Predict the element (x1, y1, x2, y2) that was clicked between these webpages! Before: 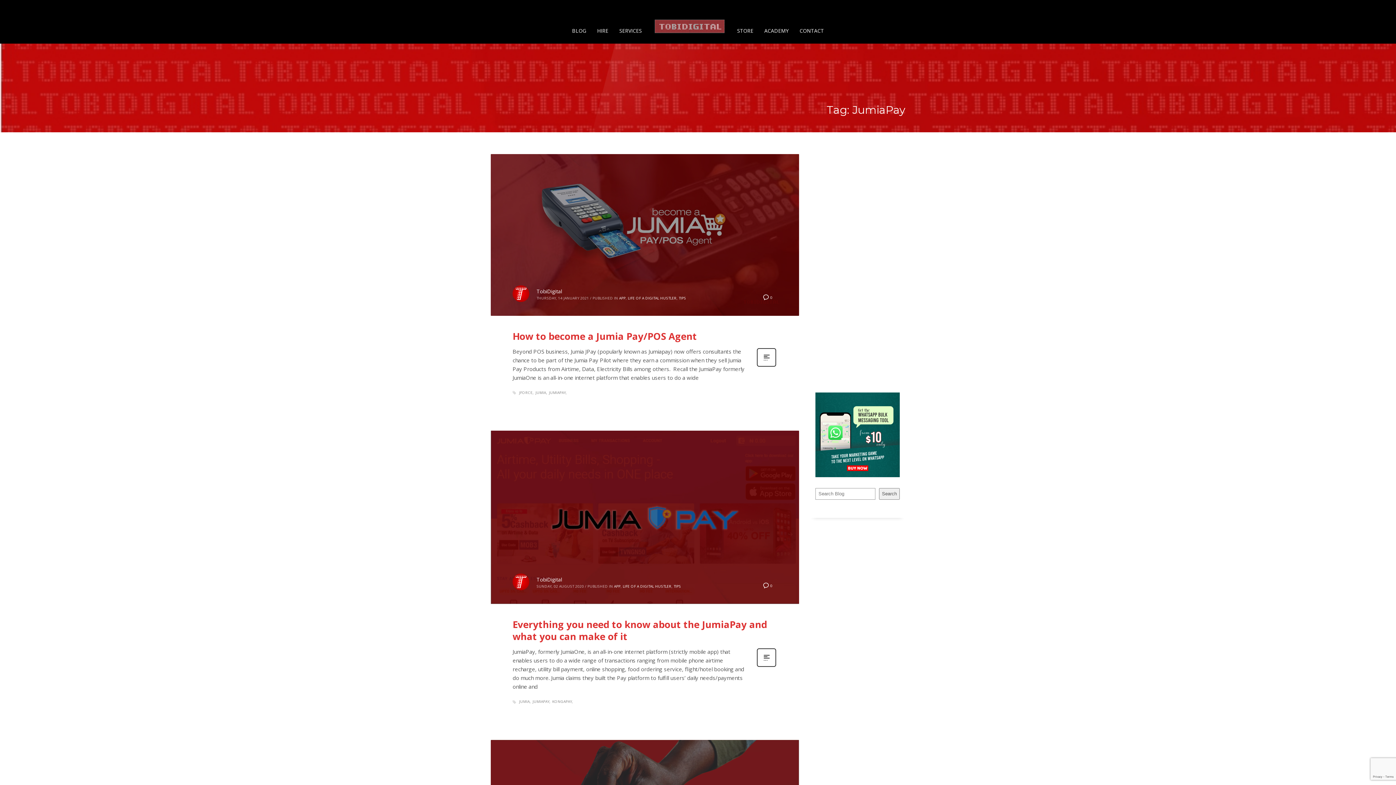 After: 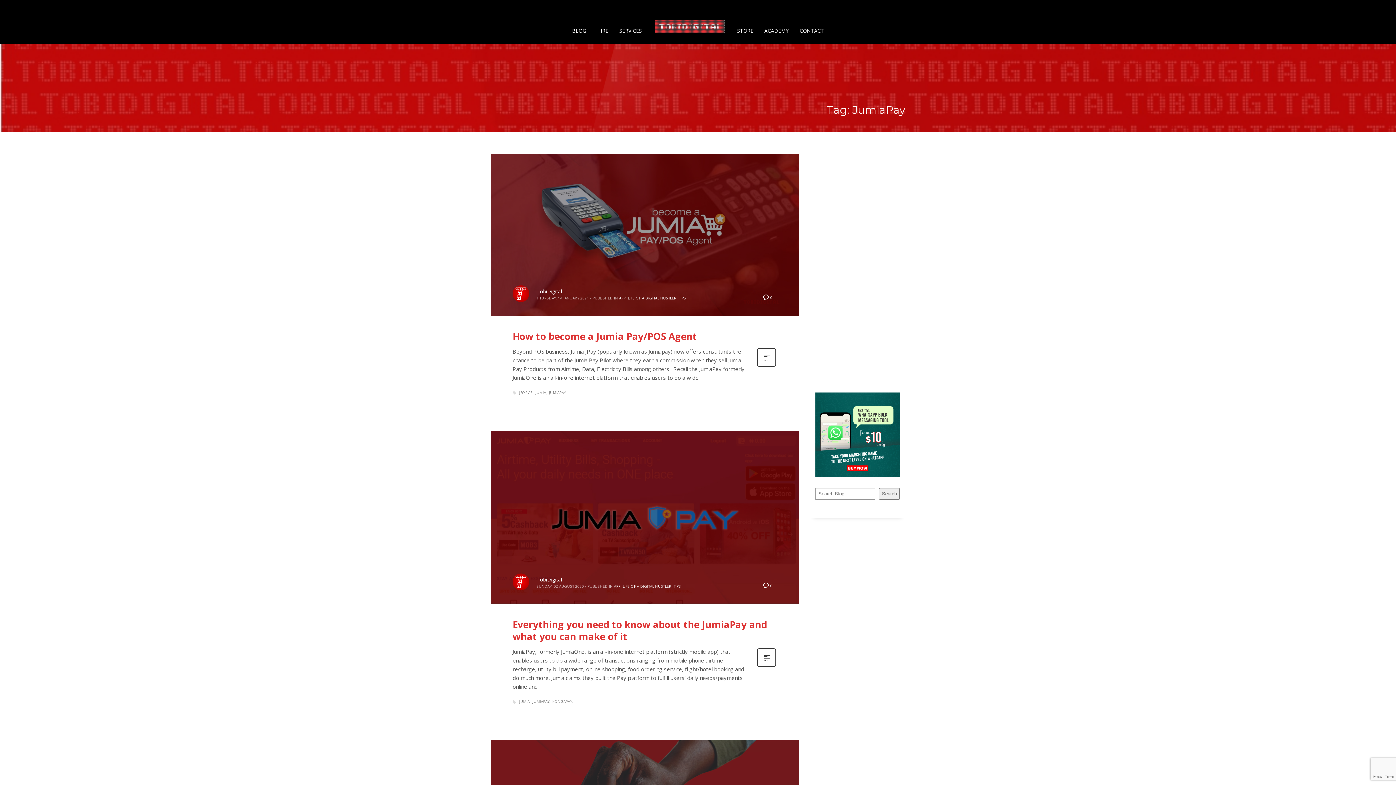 Action: label: JUMIAPAY bbox: (532, 698, 550, 705)